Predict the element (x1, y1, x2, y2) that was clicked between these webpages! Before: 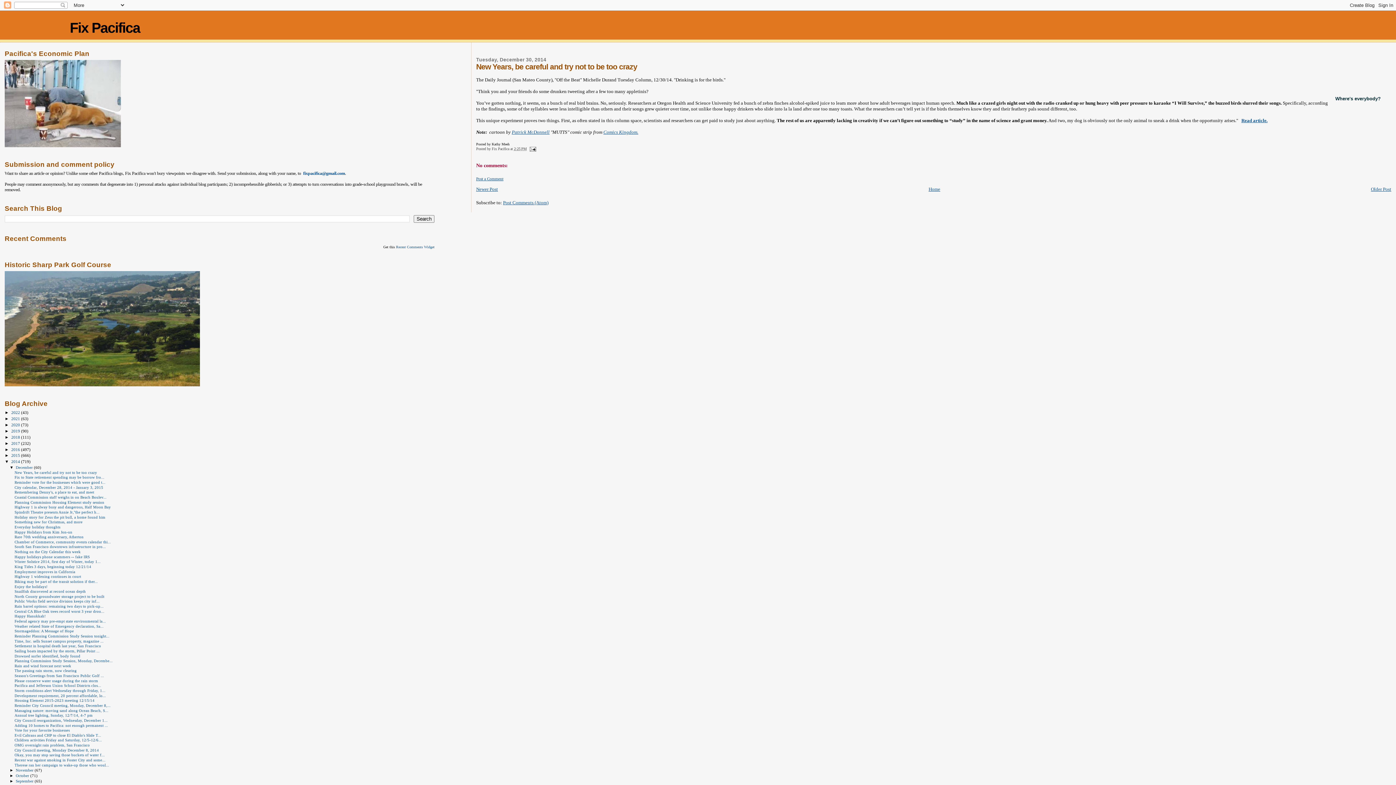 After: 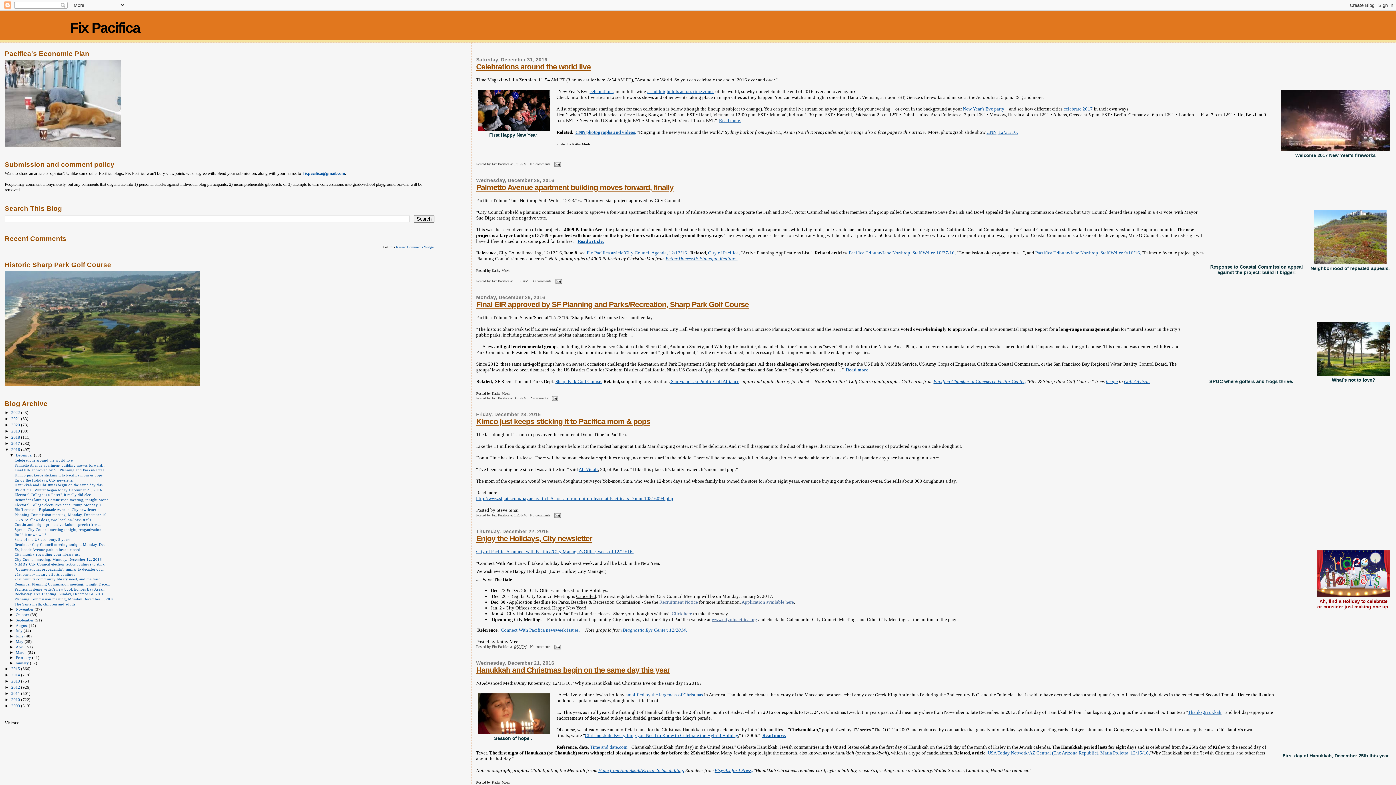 Action: bbox: (11, 447, 21, 452) label: 2016 